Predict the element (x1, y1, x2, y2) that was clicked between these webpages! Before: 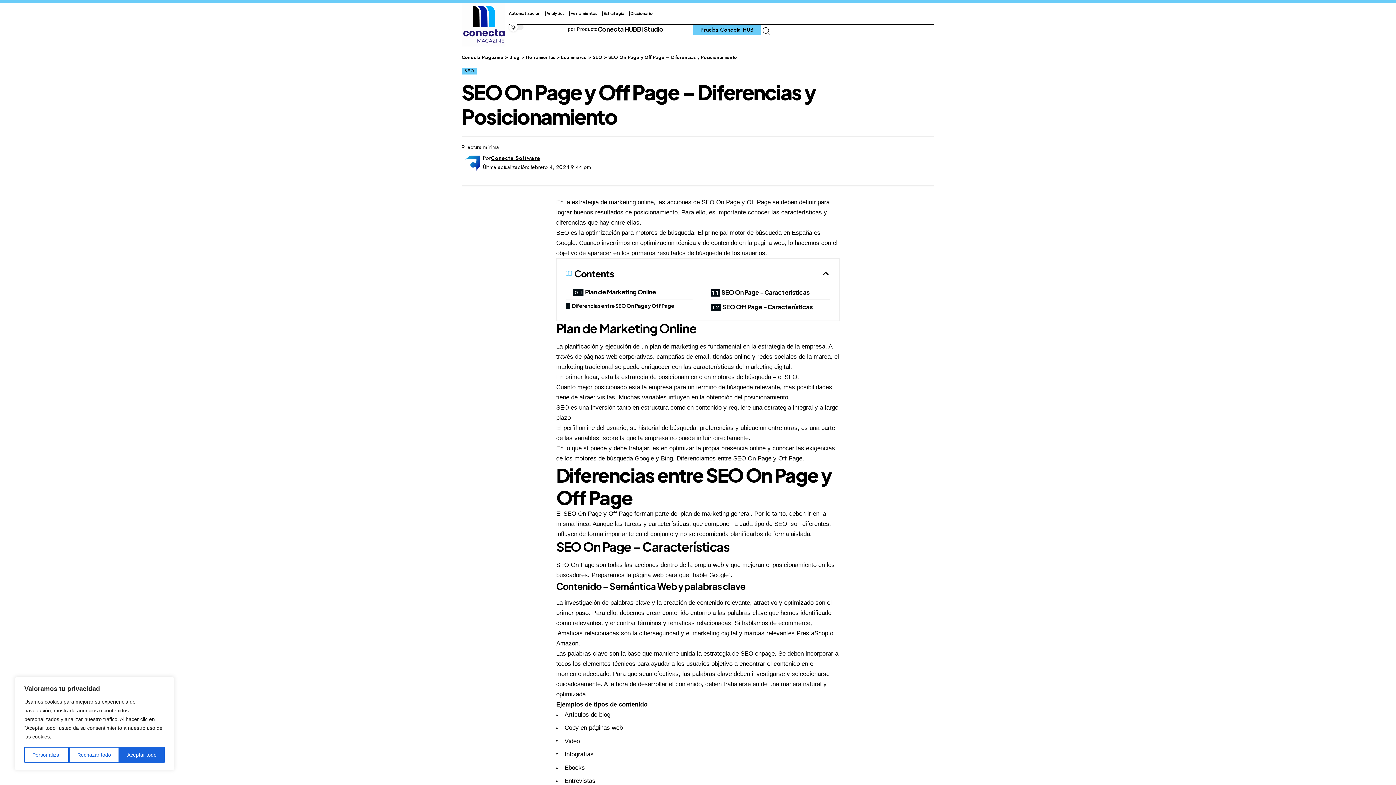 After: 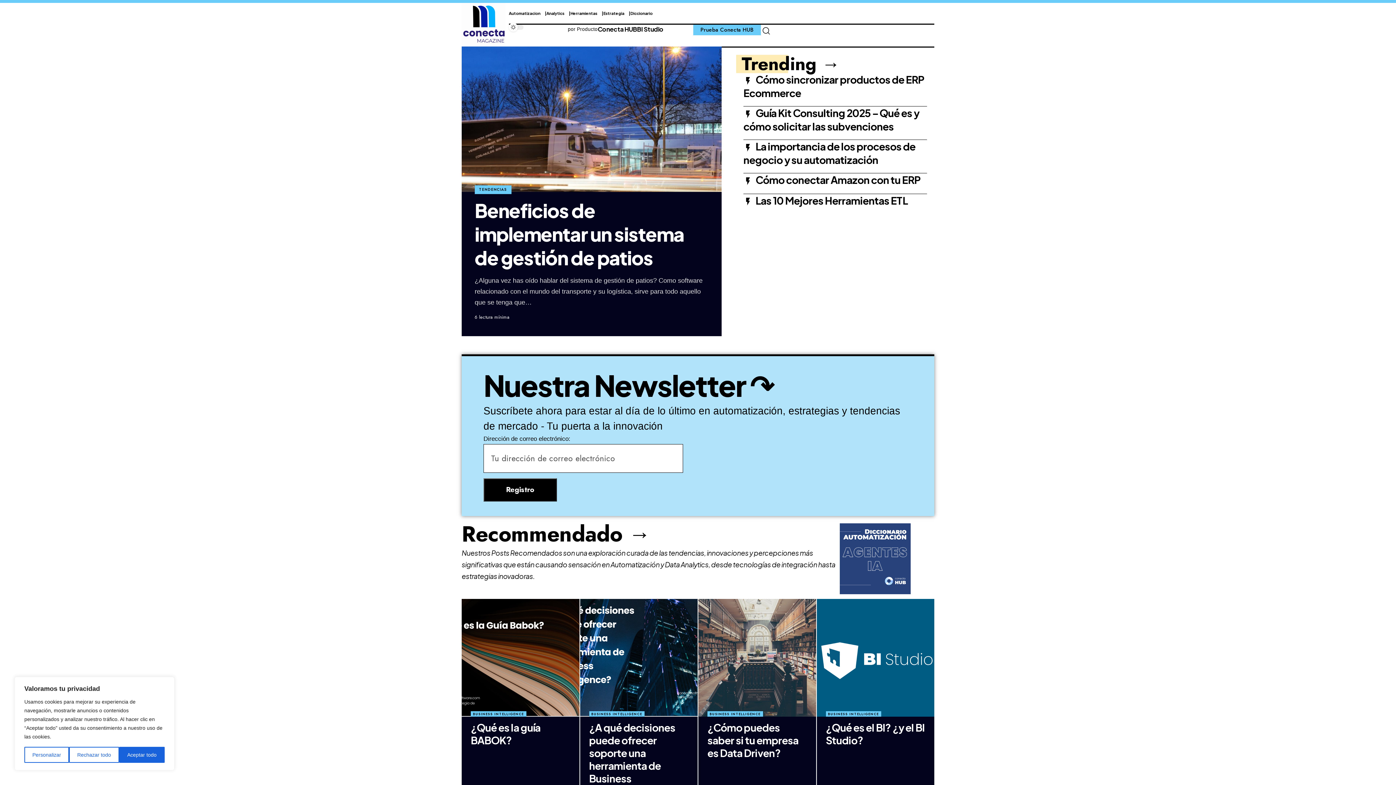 Action: bbox: (461, 53, 503, 60) label: Conecta Magazine